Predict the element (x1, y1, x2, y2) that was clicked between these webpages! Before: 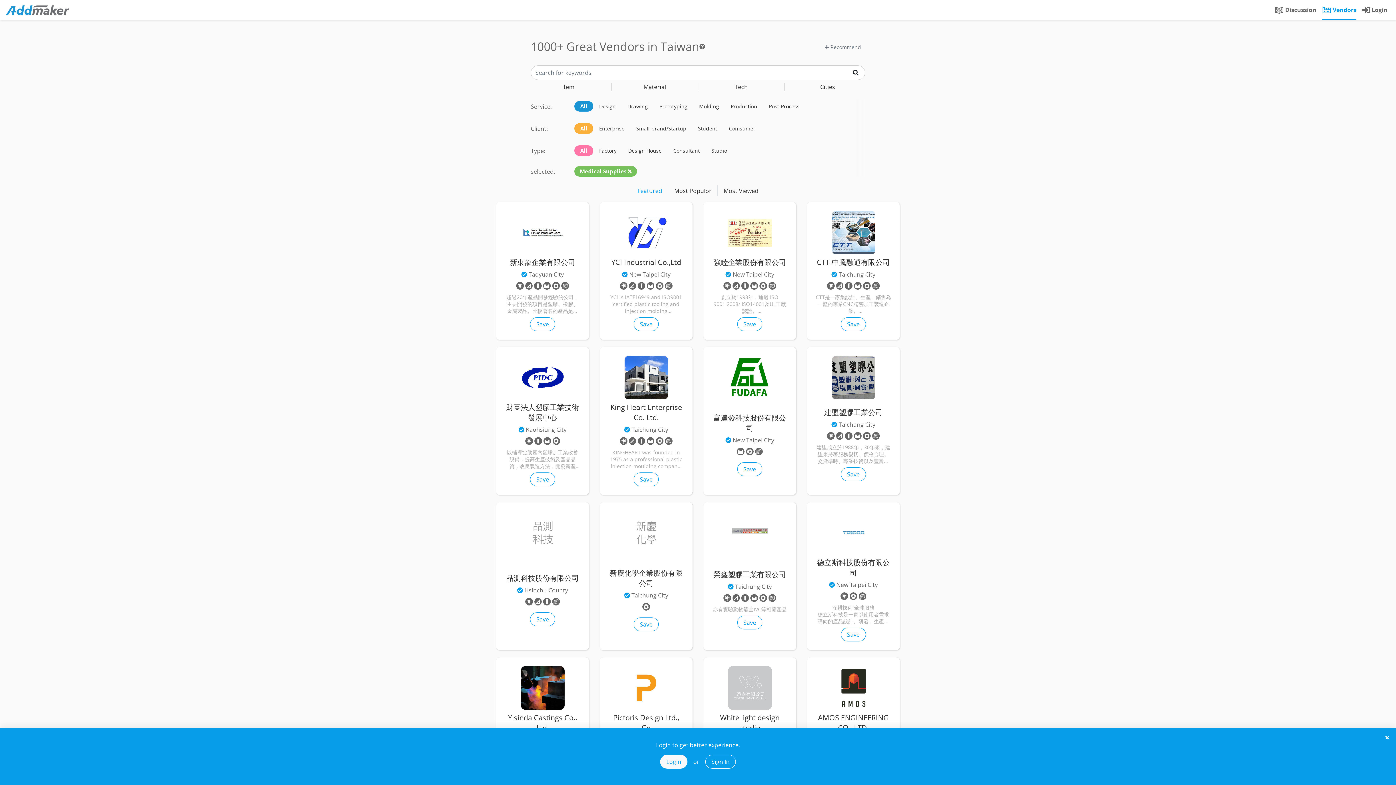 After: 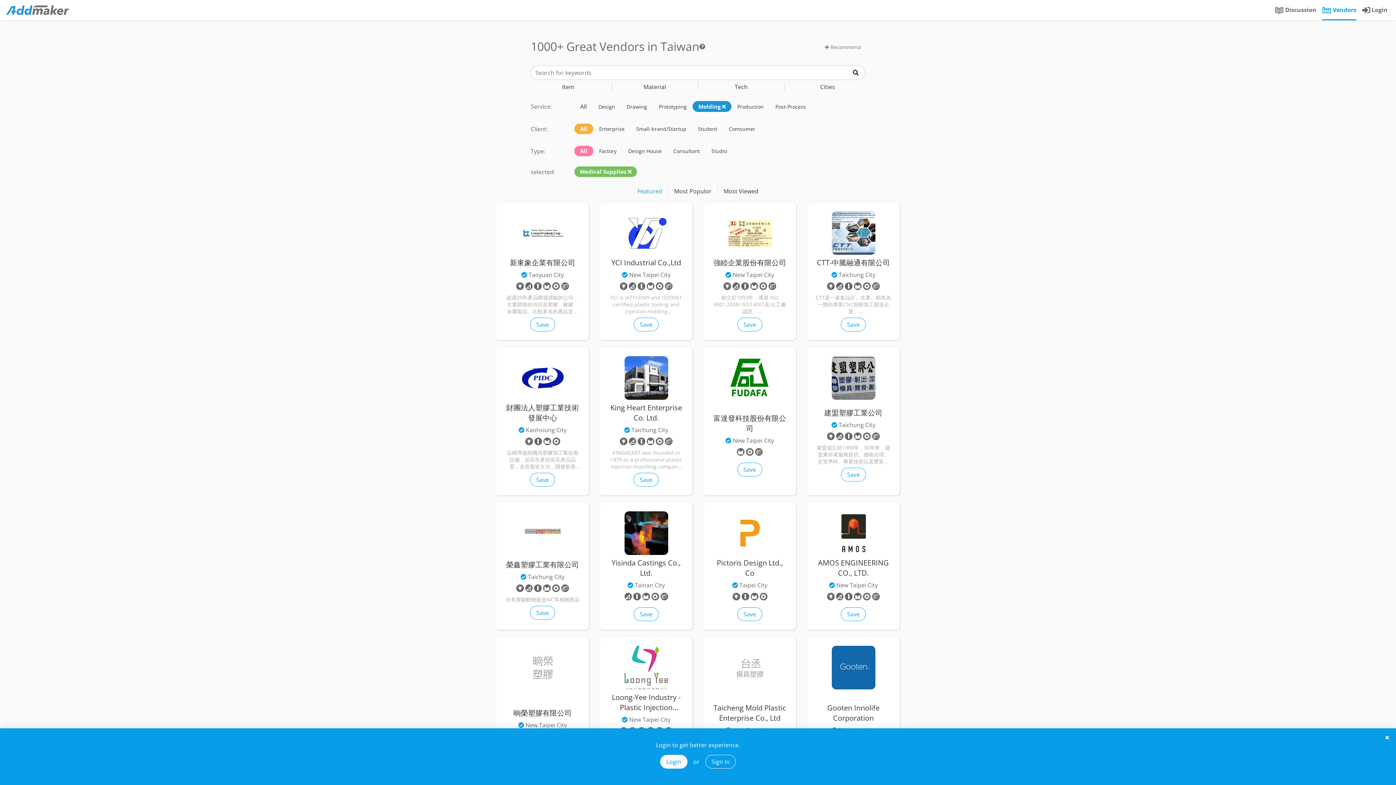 Action: bbox: (693, 99, 725, 113) label: Molding